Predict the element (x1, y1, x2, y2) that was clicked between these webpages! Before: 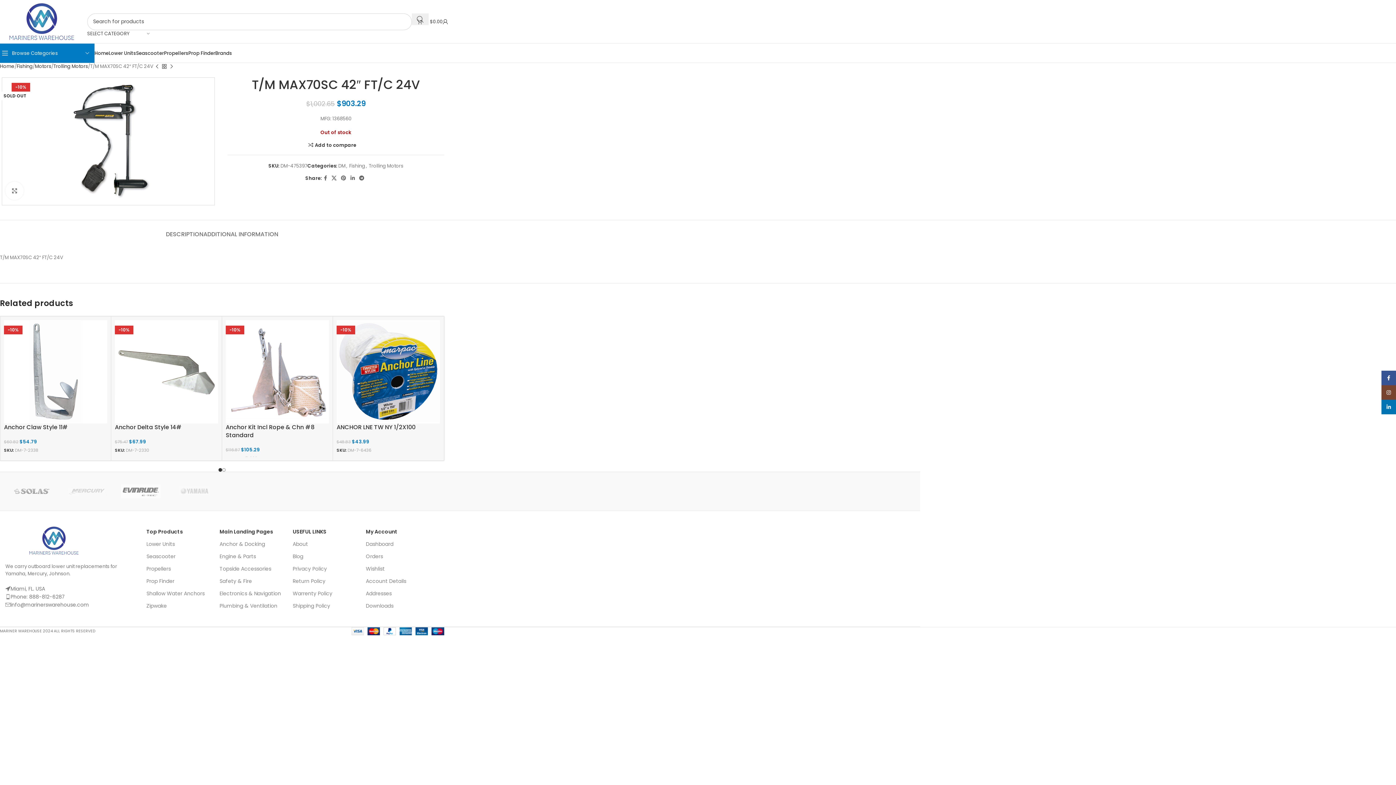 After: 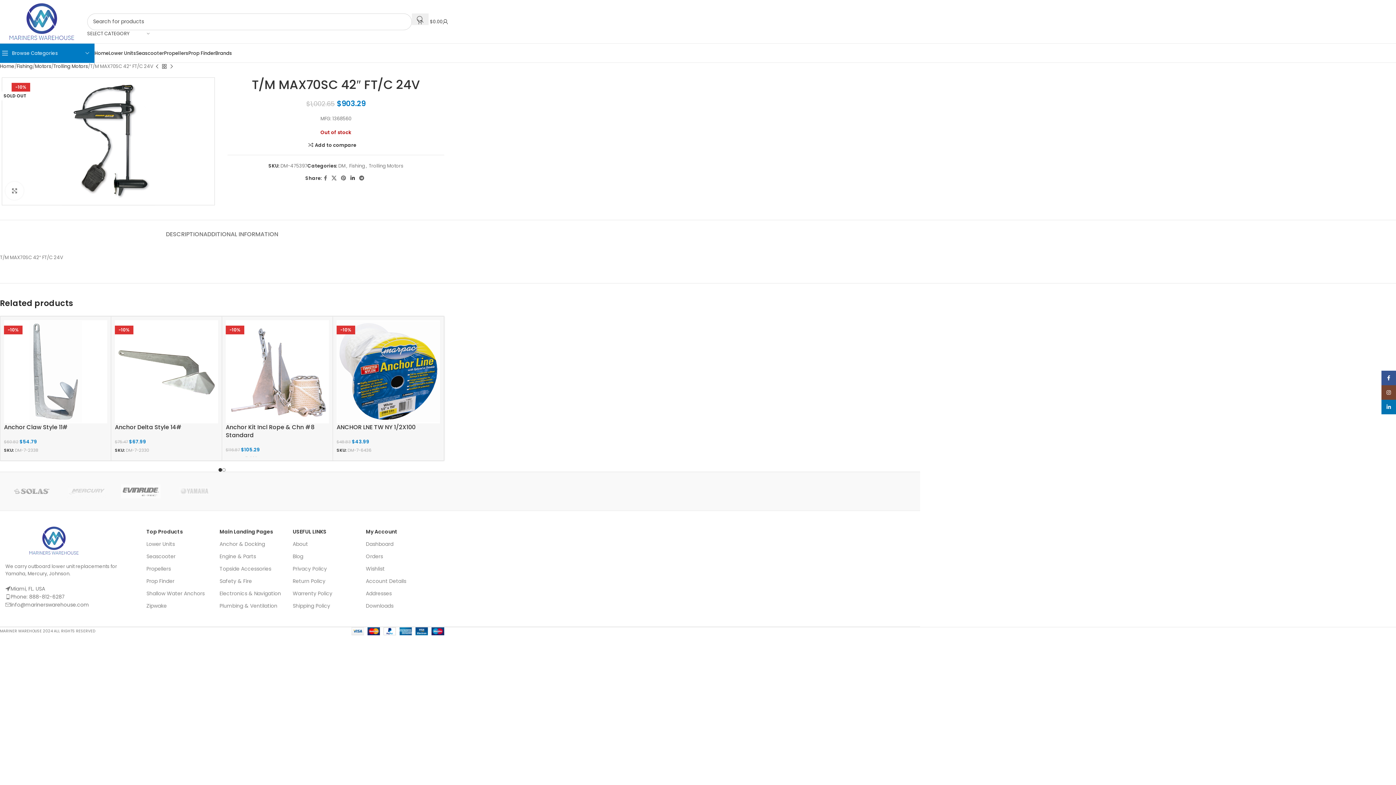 Action: label: Linkedin social link bbox: (348, 173, 357, 183)